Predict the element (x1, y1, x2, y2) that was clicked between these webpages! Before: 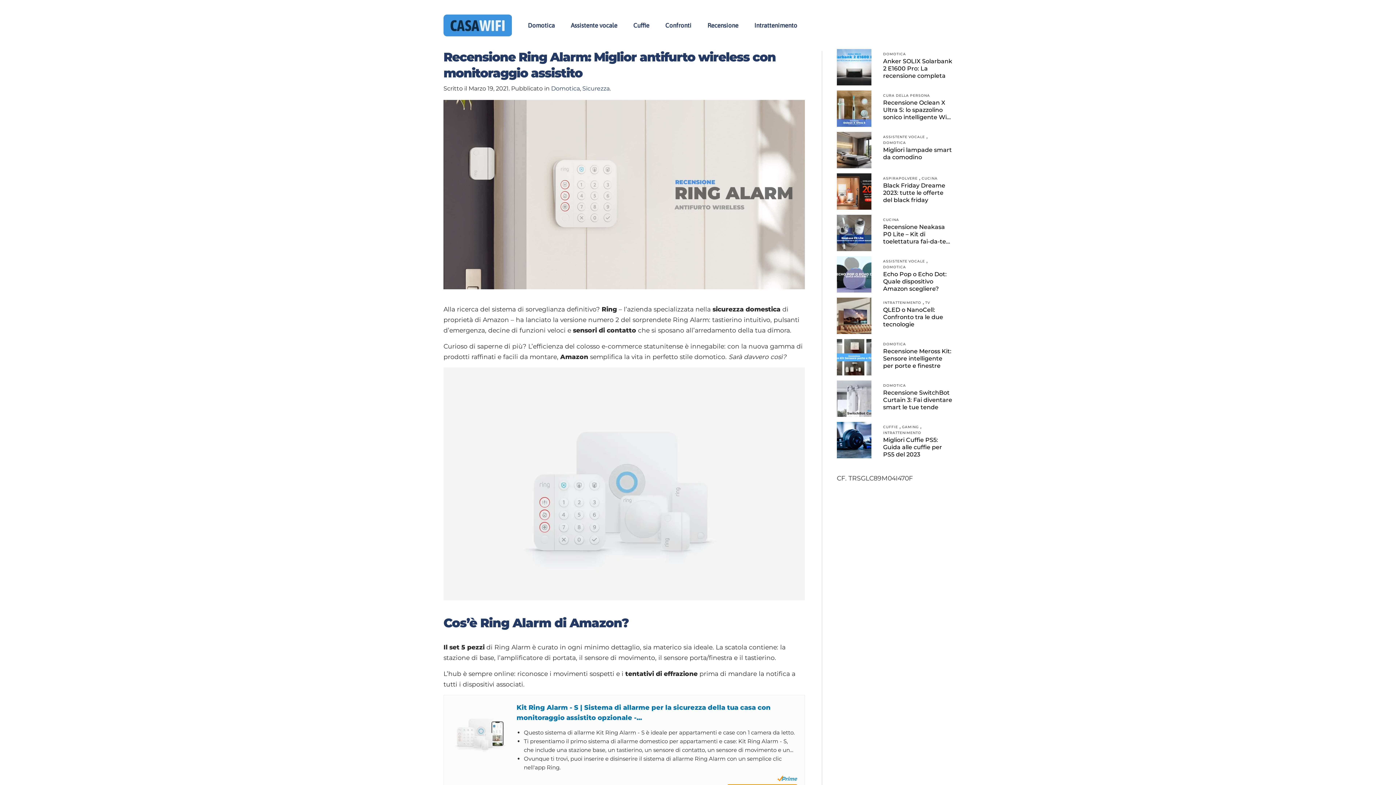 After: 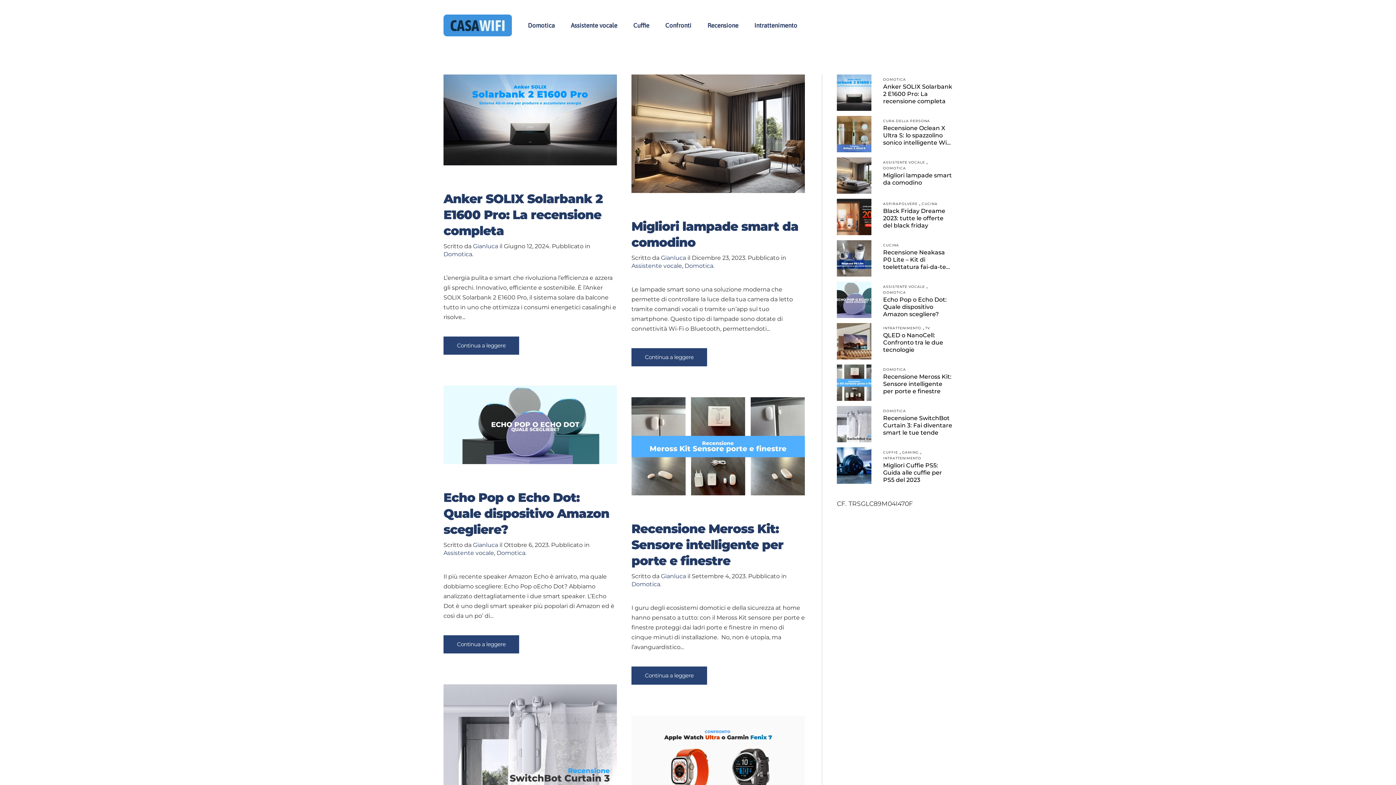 Action: label: DOMOTICA bbox: (883, 140, 906, 145)